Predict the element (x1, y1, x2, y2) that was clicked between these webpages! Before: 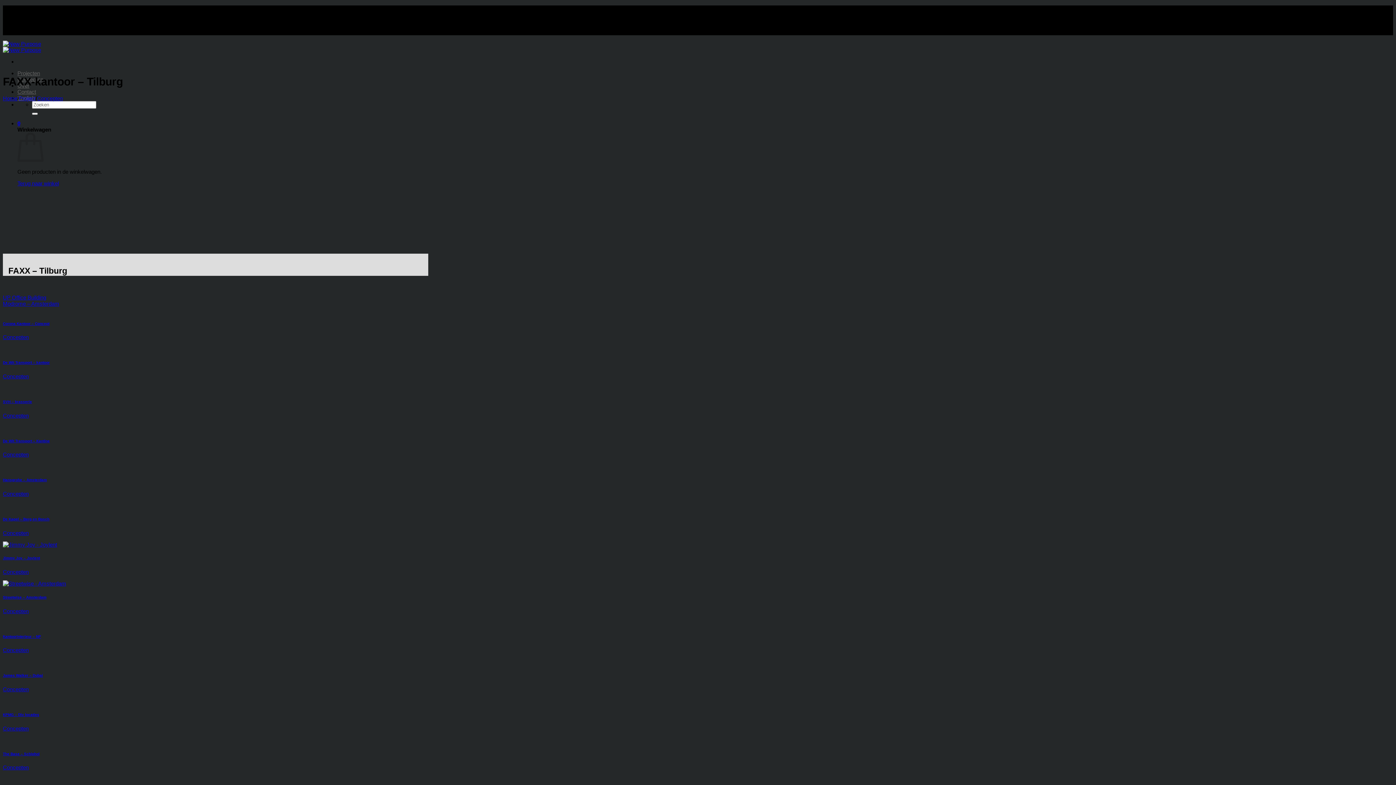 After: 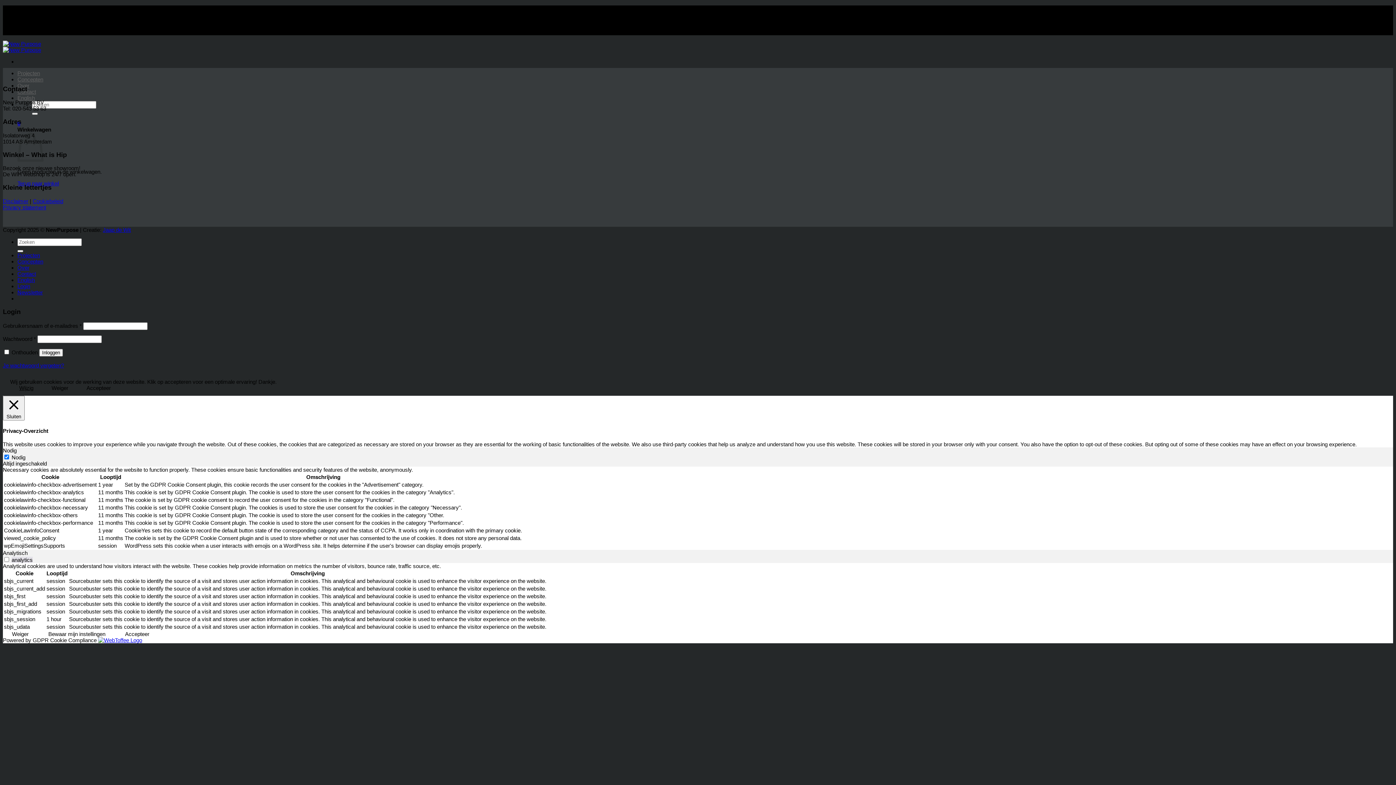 Action: label: Project bbox: (18, 95, 35, 101)